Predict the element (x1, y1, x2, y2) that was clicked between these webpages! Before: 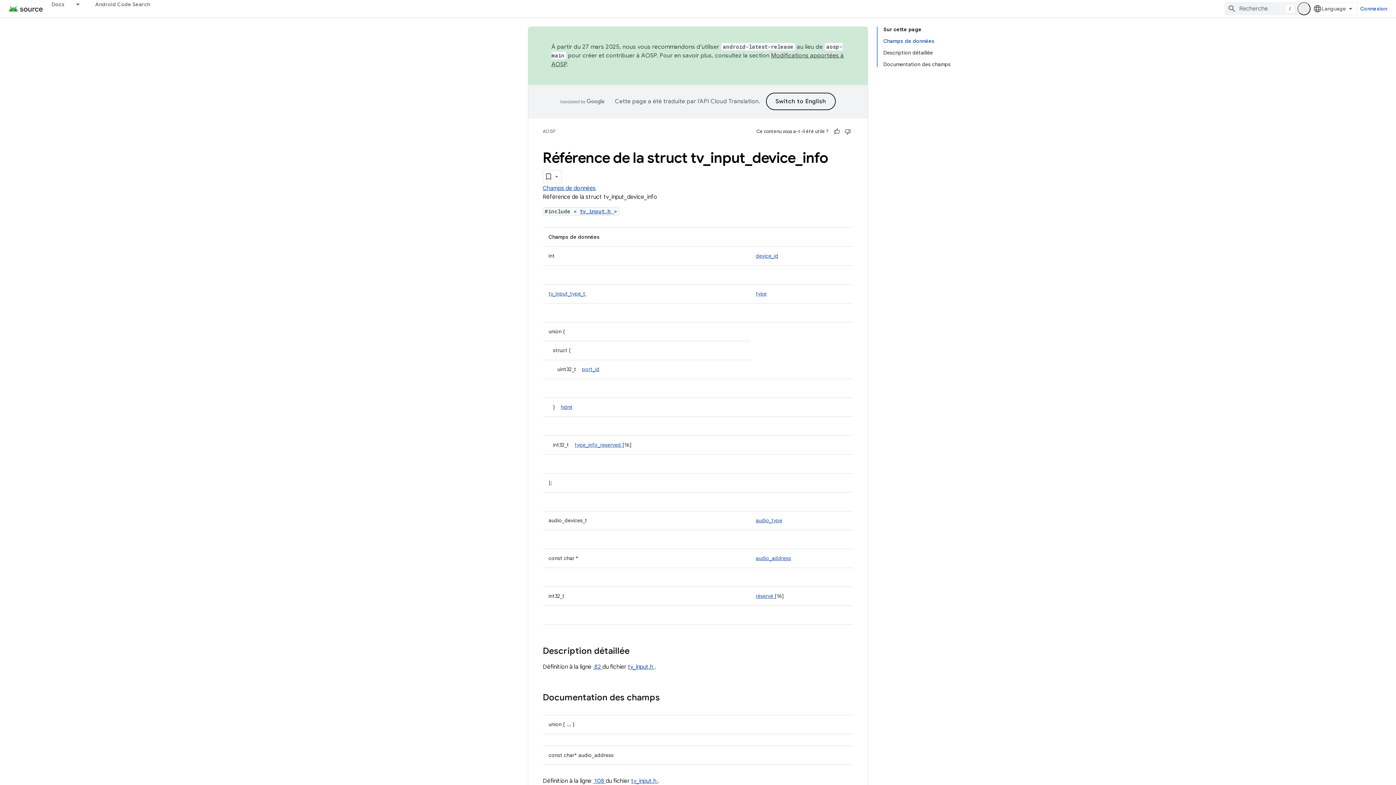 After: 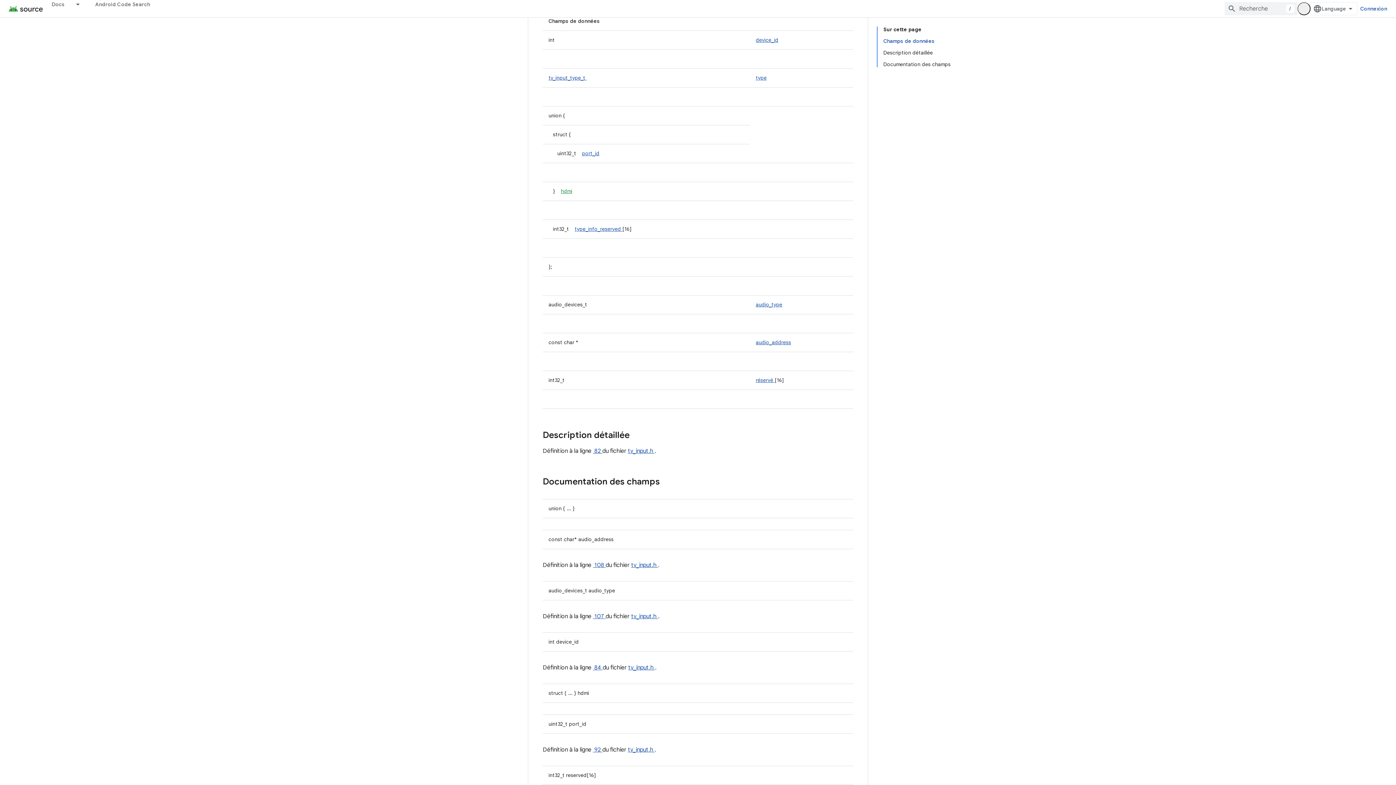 Action: bbox: (542, 184, 596, 192) label: Champs de données